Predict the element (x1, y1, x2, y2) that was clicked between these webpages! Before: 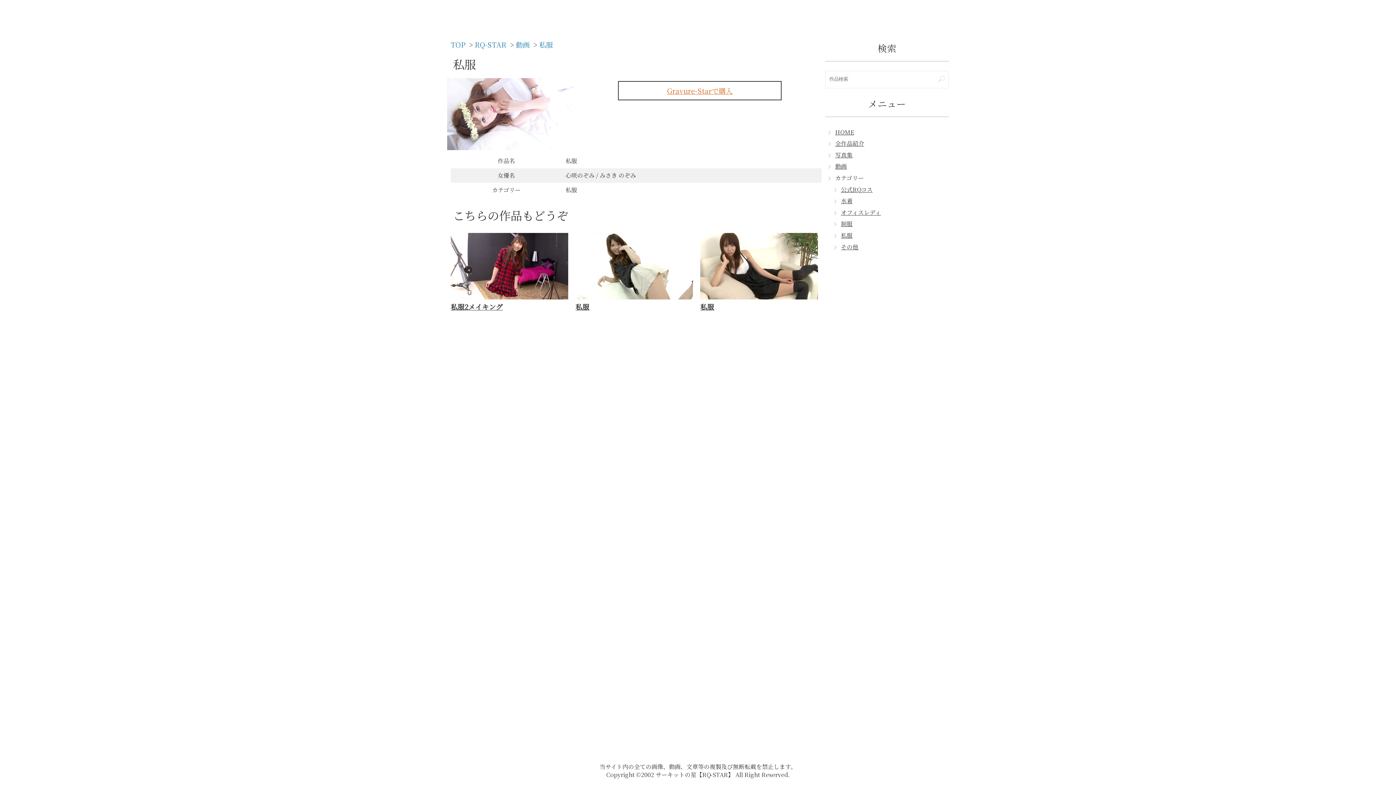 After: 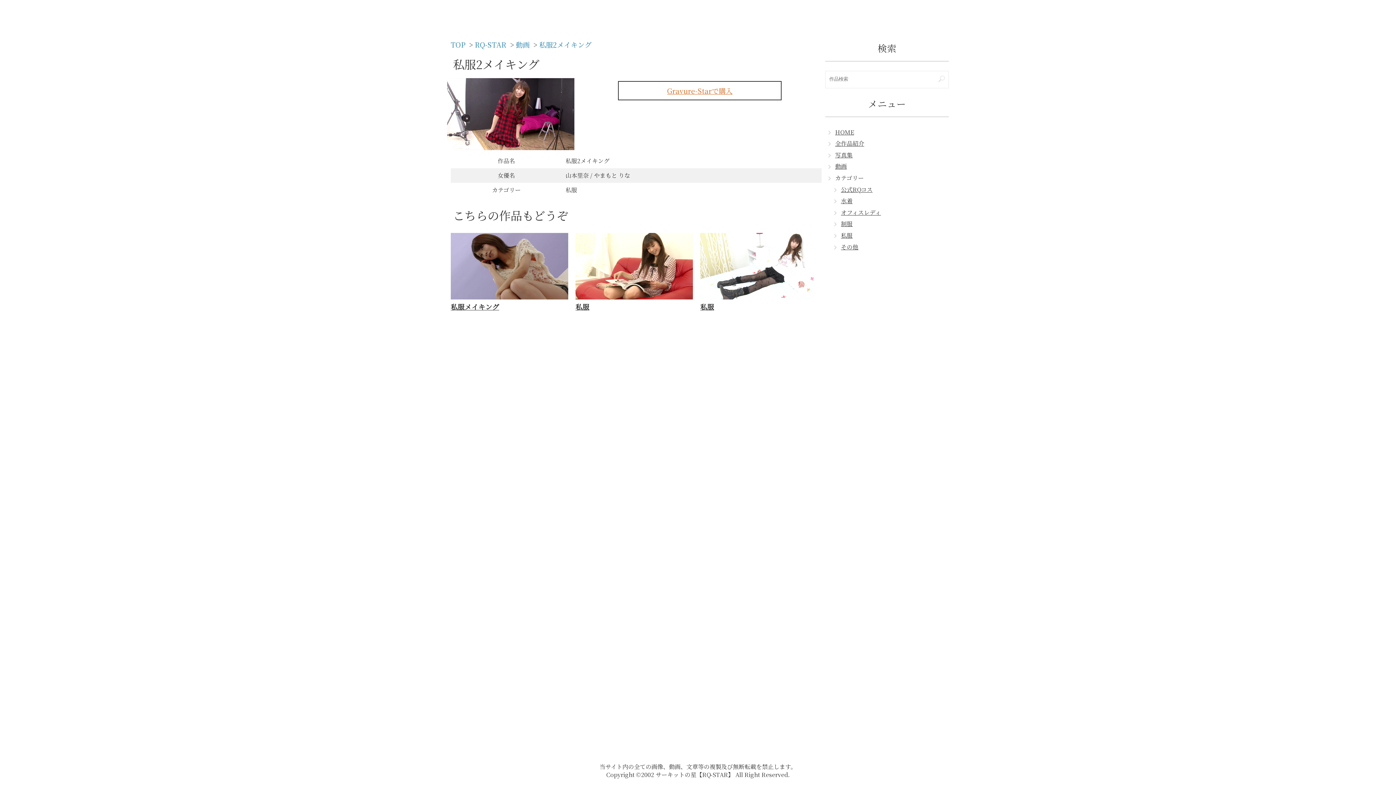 Action: bbox: (450, 301, 568, 311) label: 私服2メイキング